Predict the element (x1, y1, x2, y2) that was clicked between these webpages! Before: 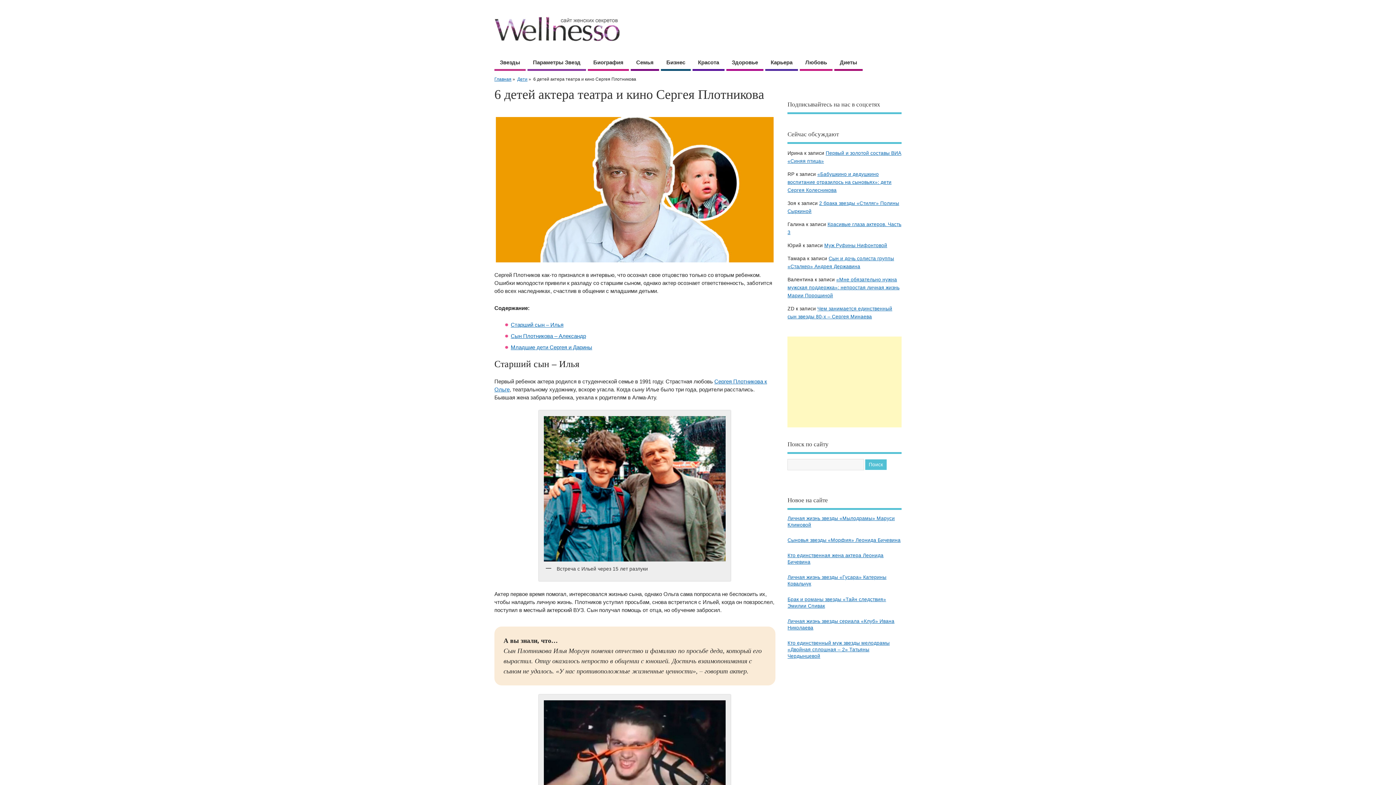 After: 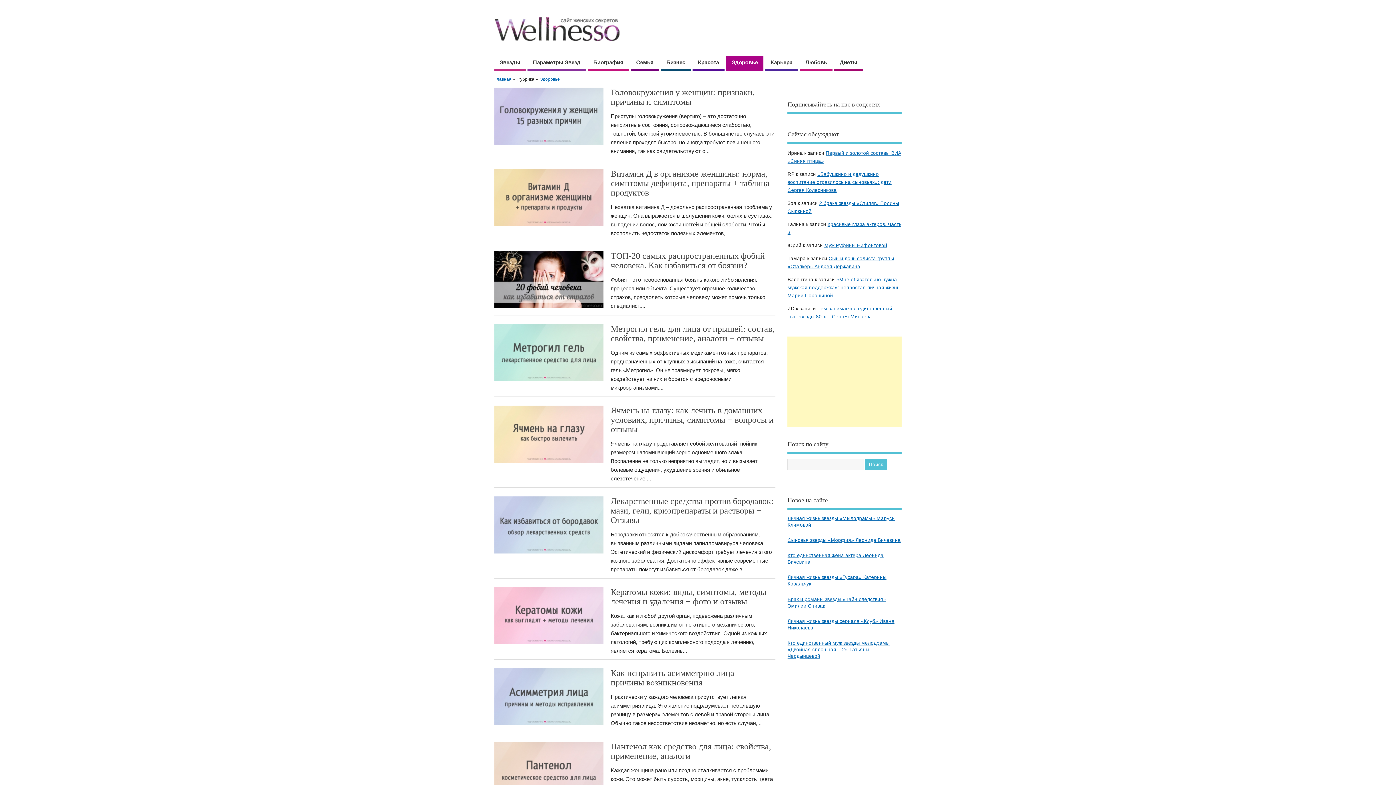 Action: label: Здоровье bbox: (726, 55, 763, 71)